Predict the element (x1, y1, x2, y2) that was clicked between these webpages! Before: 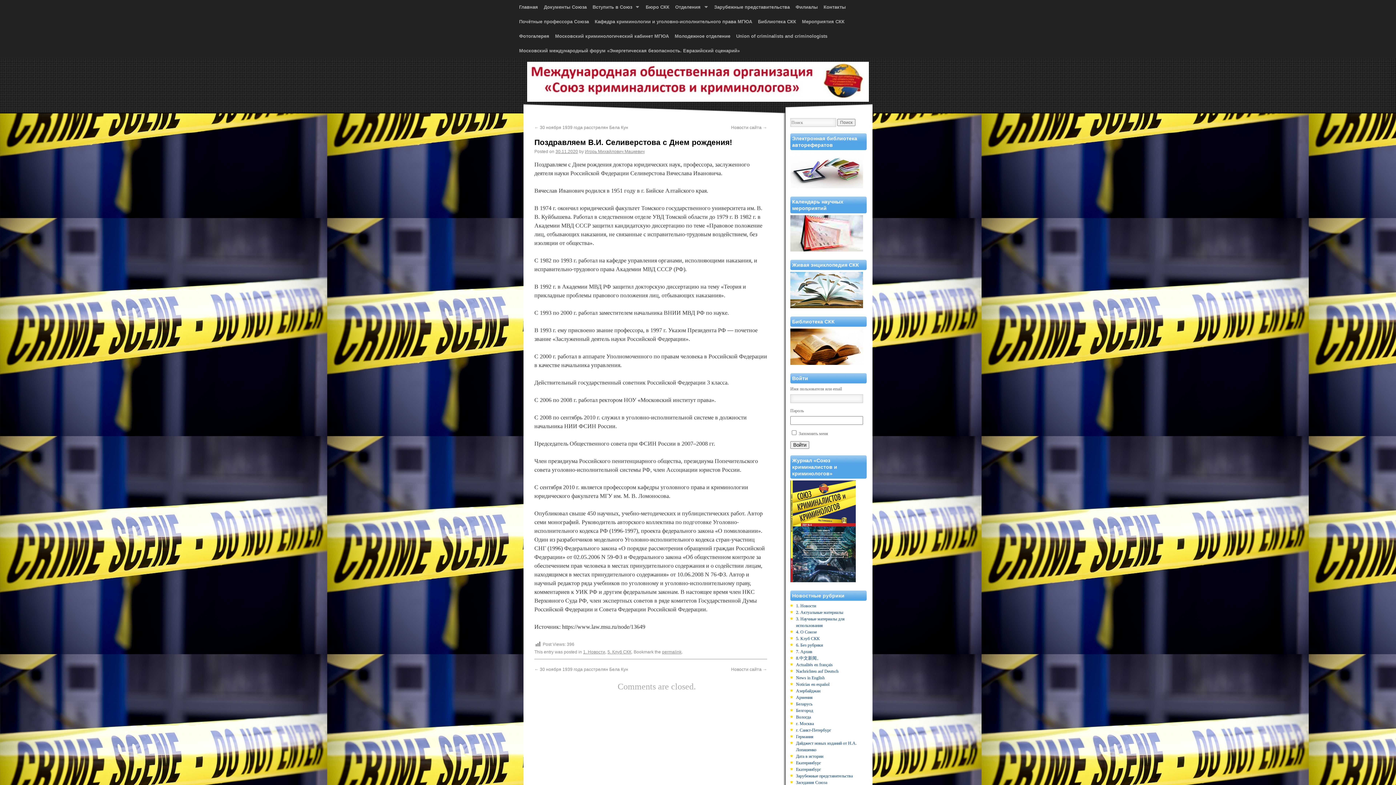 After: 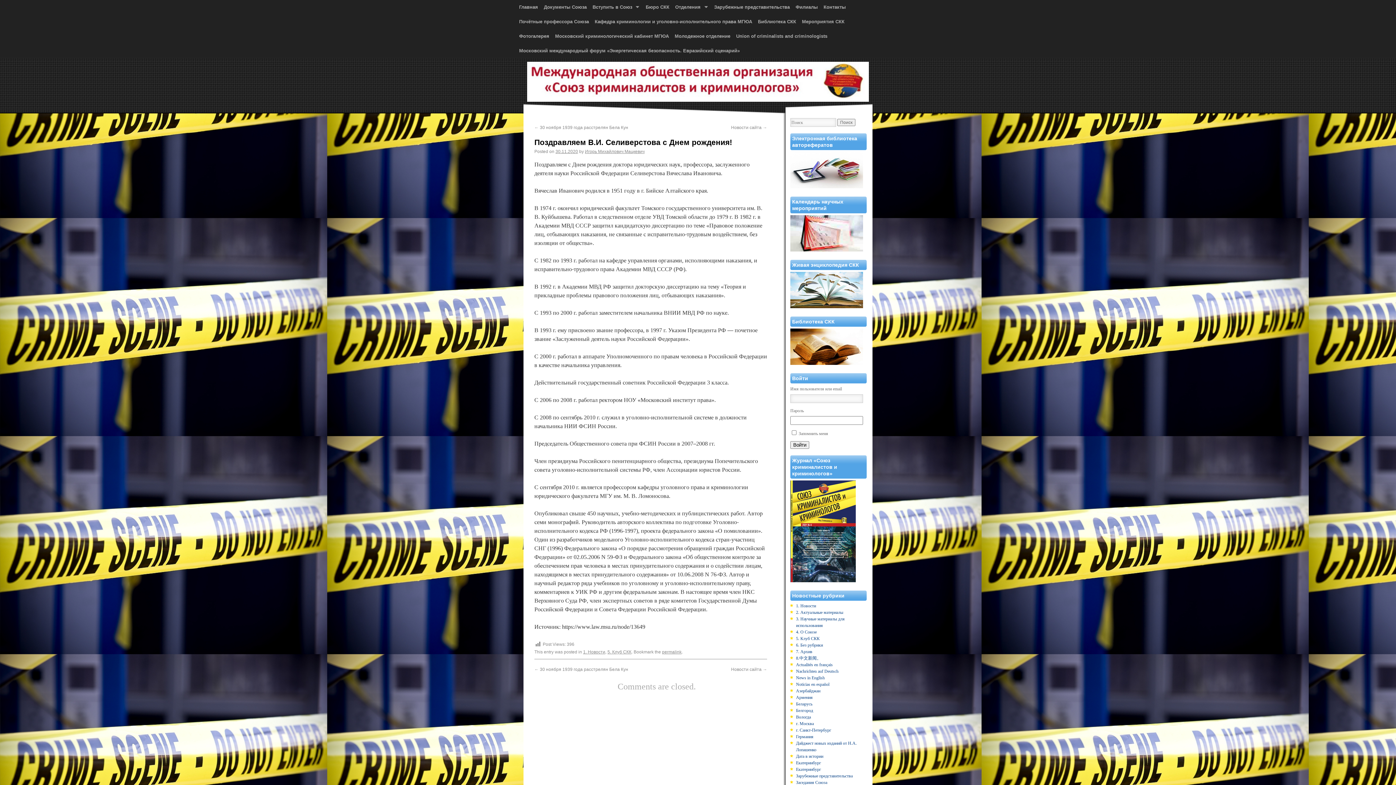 Action: bbox: (662, 649, 681, 654) label: permalink